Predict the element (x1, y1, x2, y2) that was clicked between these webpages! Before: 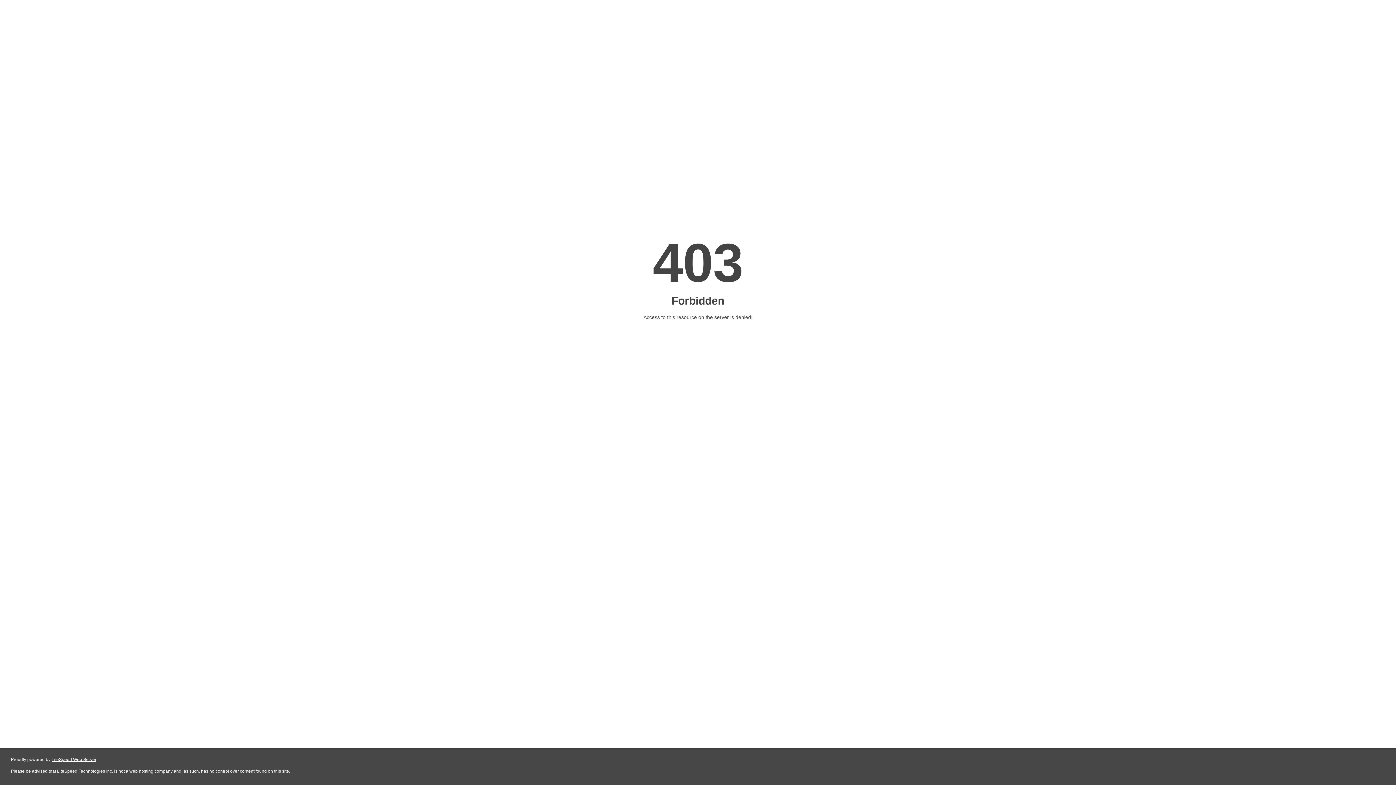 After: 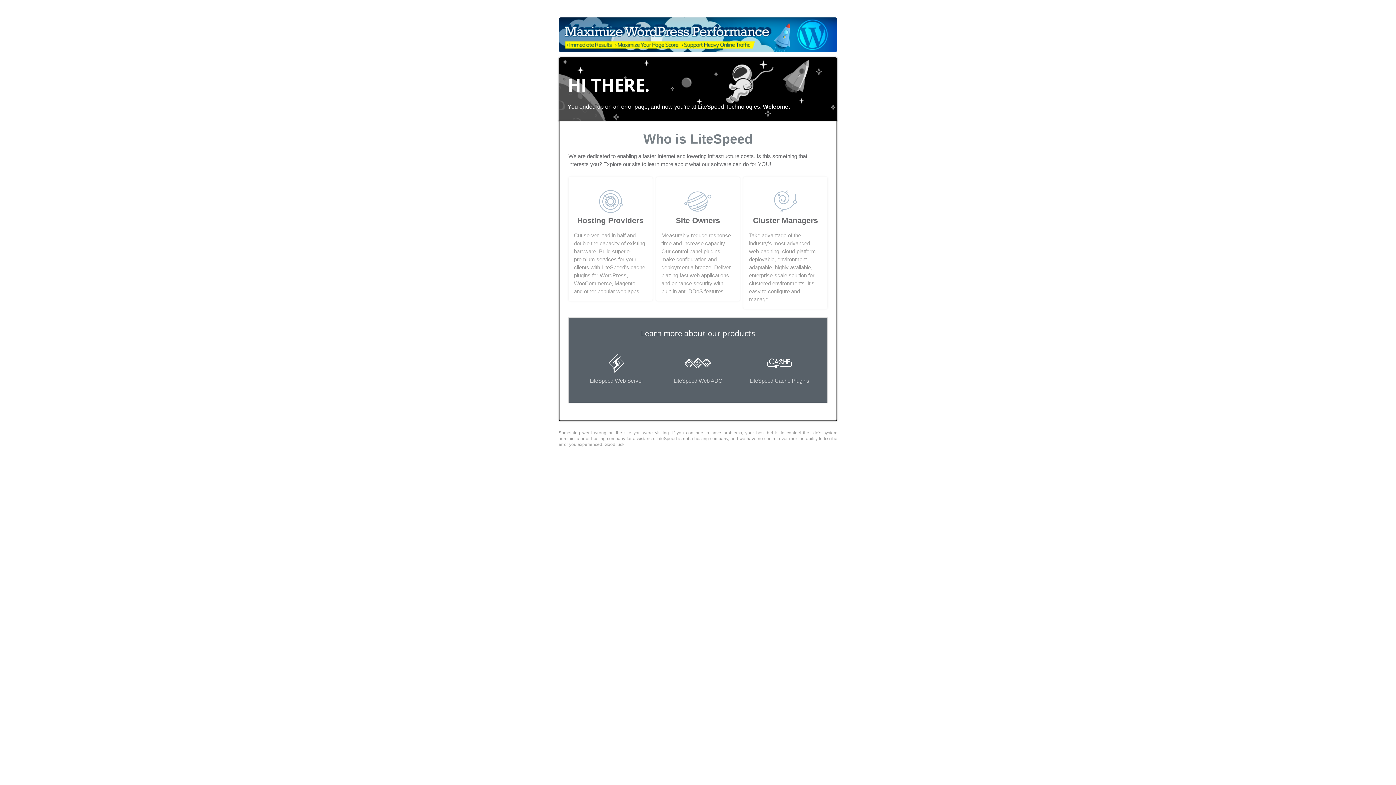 Action: label: LiteSpeed Web Server bbox: (51, 757, 96, 762)